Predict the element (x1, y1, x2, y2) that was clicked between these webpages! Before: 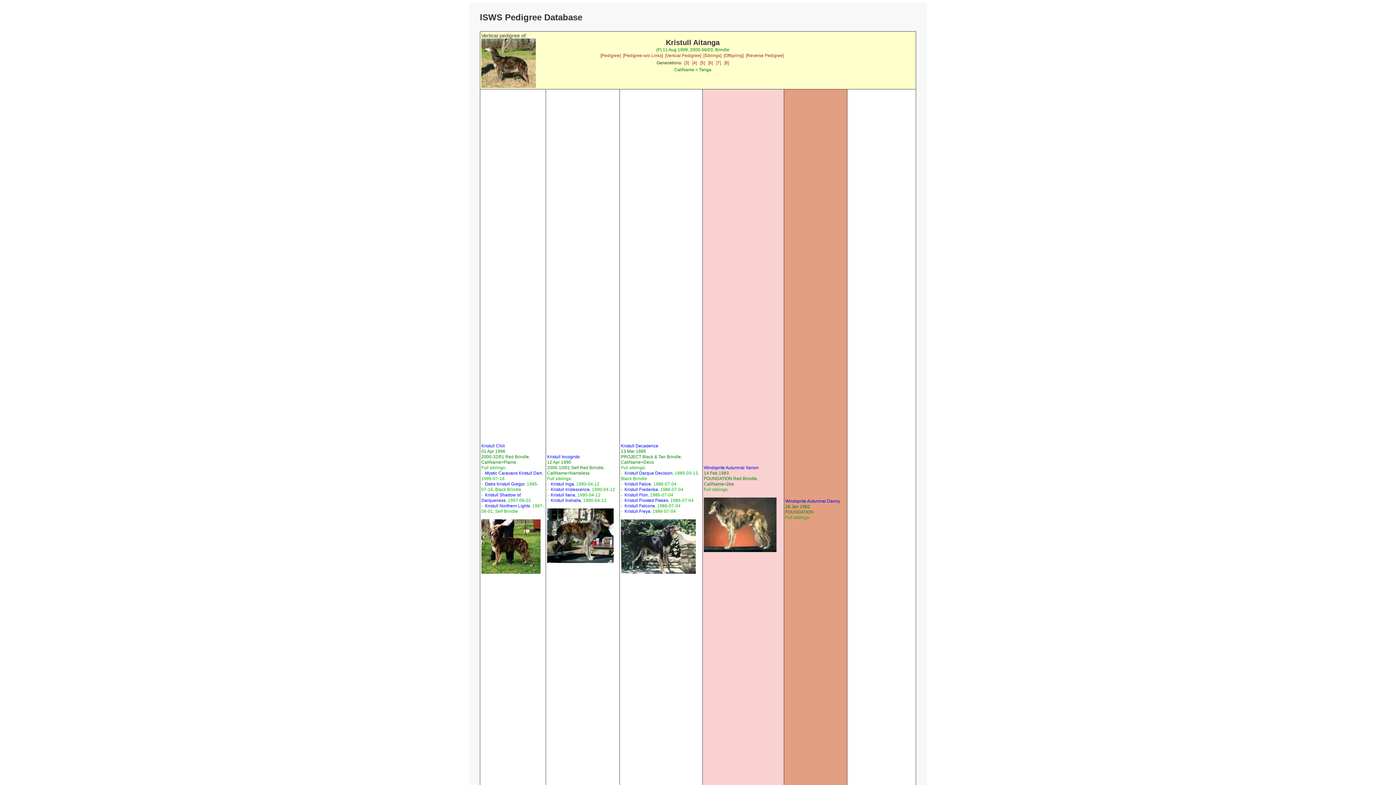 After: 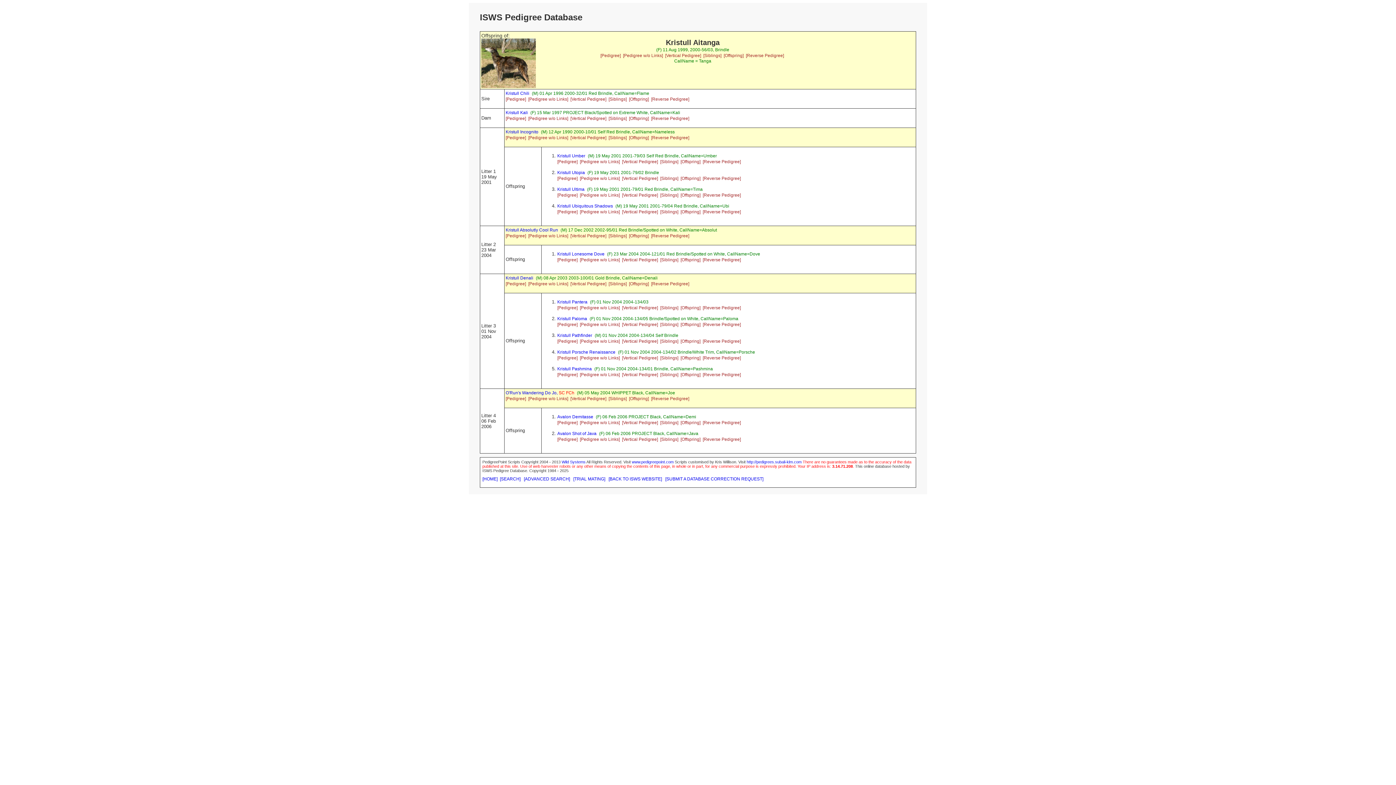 Action: bbox: (723, 53, 743, 58) label: [Offspring]